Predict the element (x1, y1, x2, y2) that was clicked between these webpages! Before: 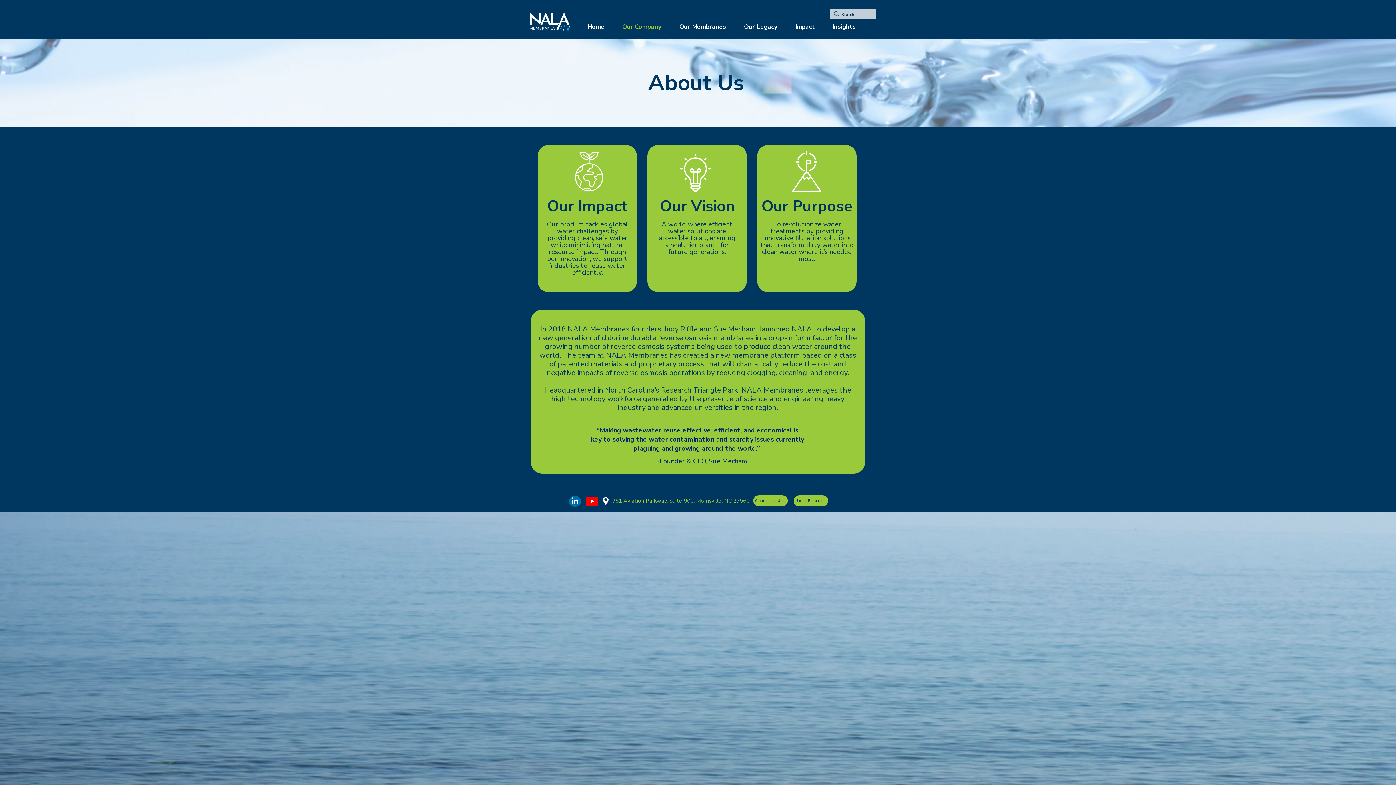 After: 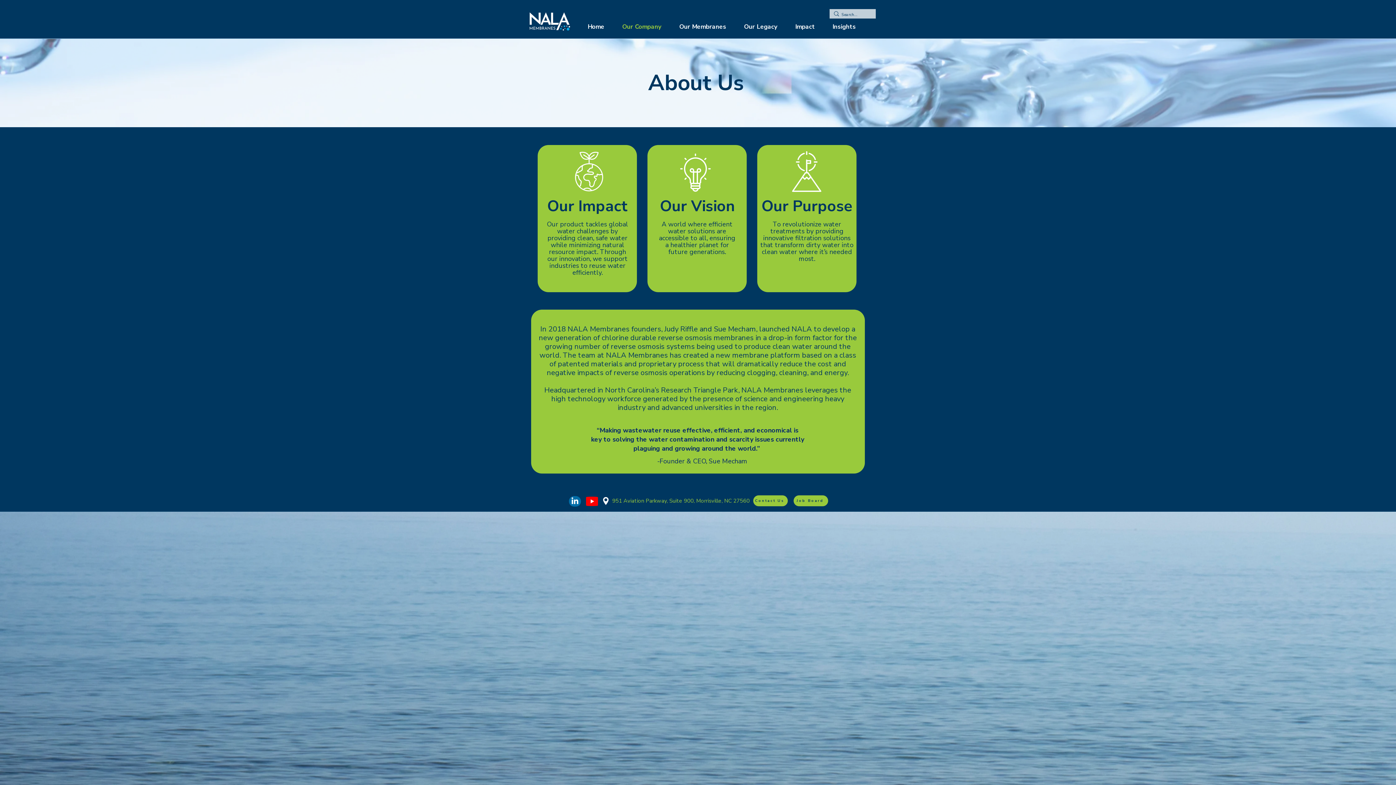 Action: bbox: (601, 497, 610, 505)